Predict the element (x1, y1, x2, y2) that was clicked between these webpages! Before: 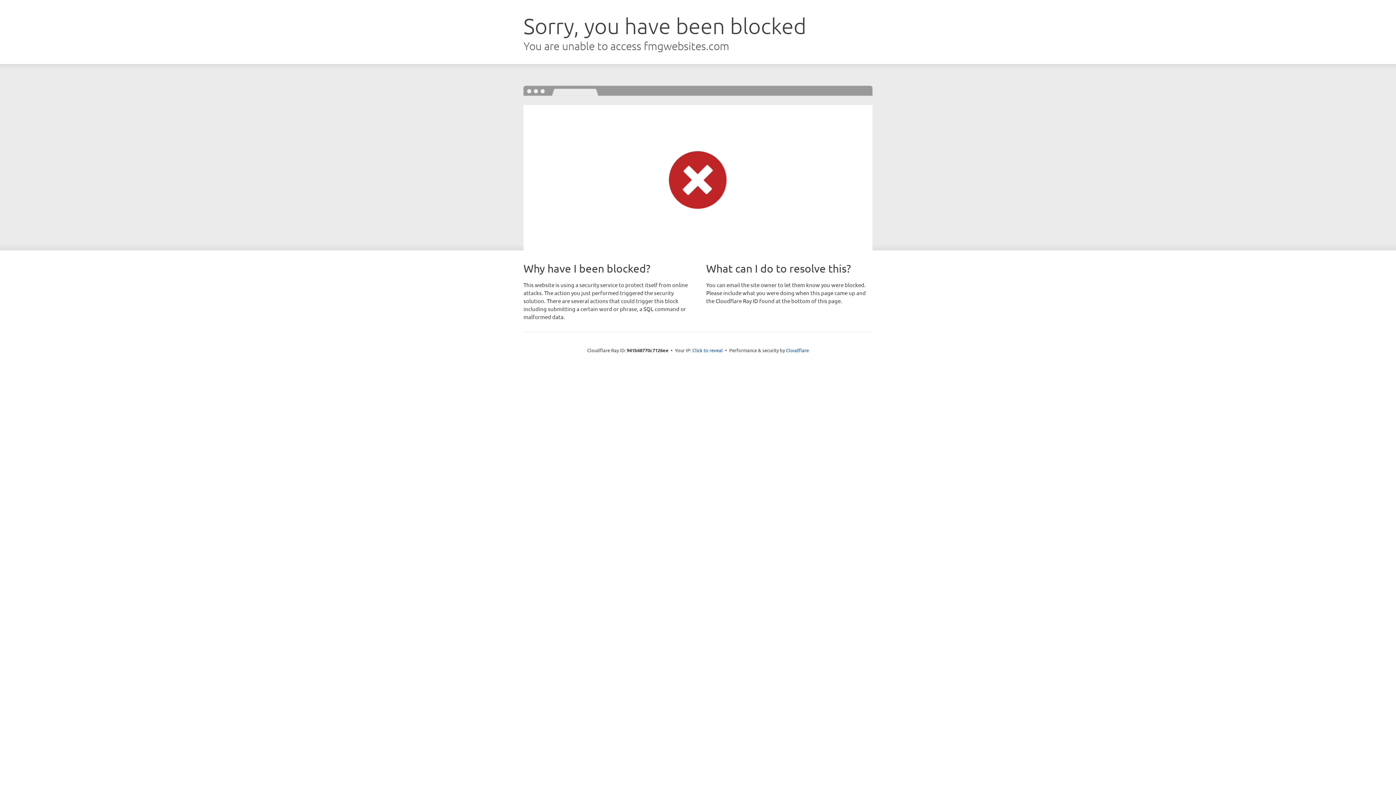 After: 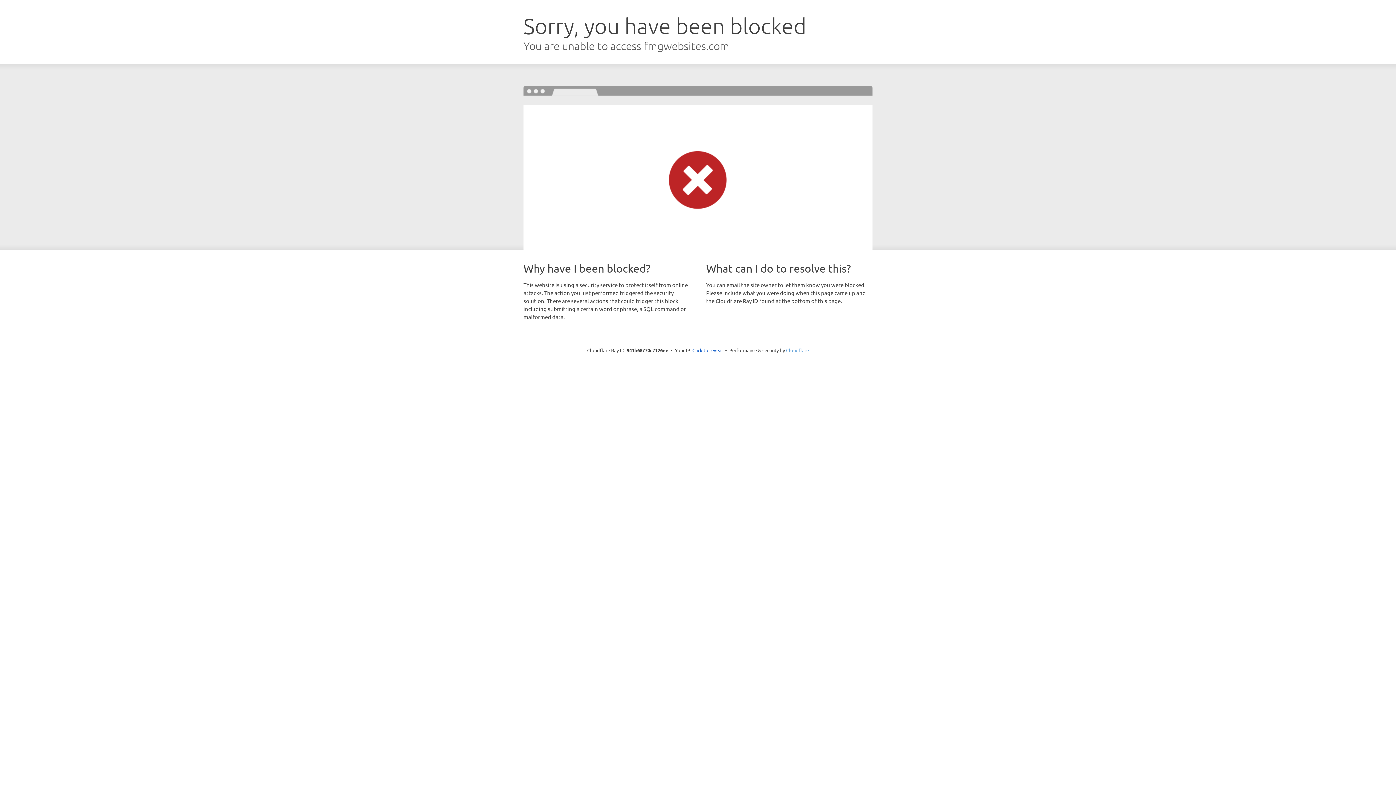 Action: bbox: (786, 347, 809, 353) label: Cloudflare